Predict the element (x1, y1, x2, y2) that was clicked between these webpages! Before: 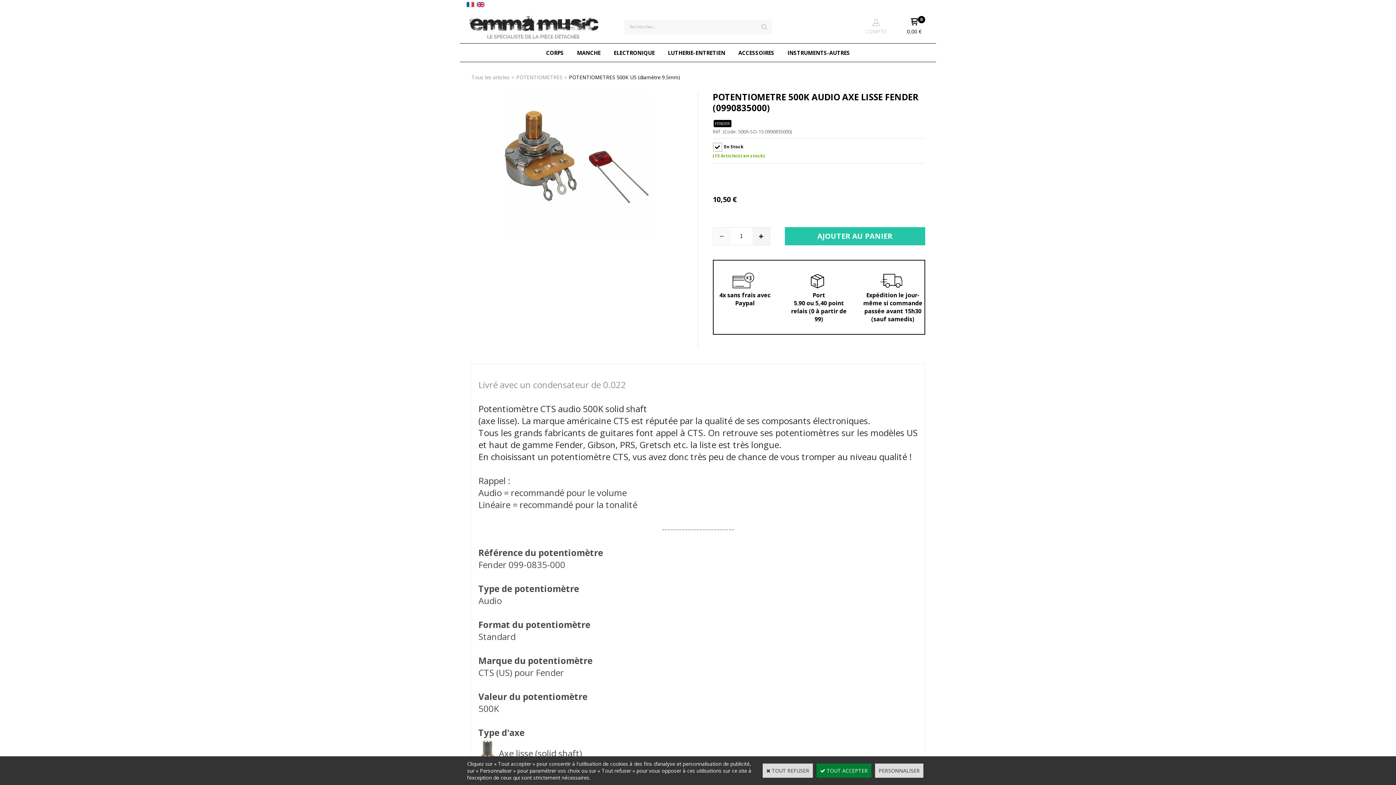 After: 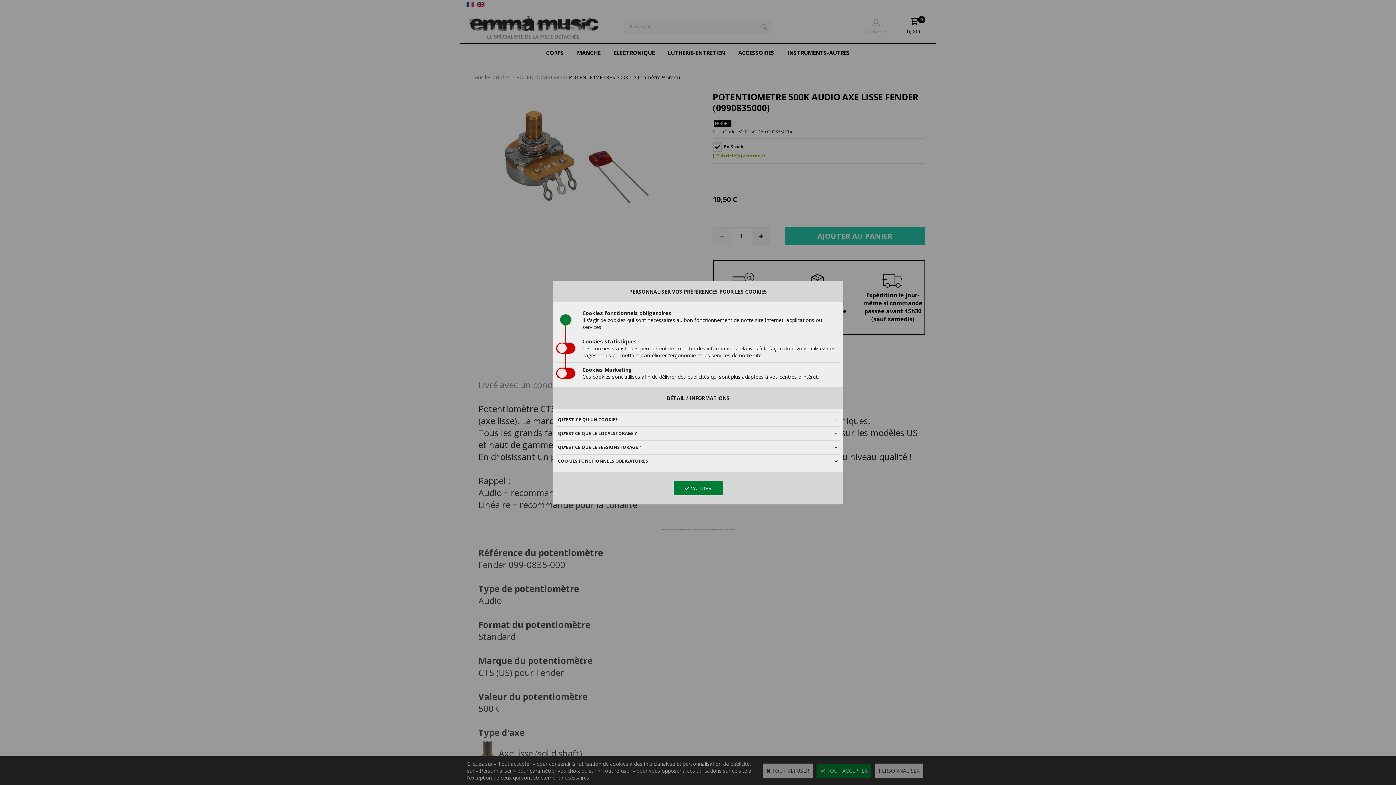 Action: label: PERSONNALISER bbox: (875, 764, 923, 778)